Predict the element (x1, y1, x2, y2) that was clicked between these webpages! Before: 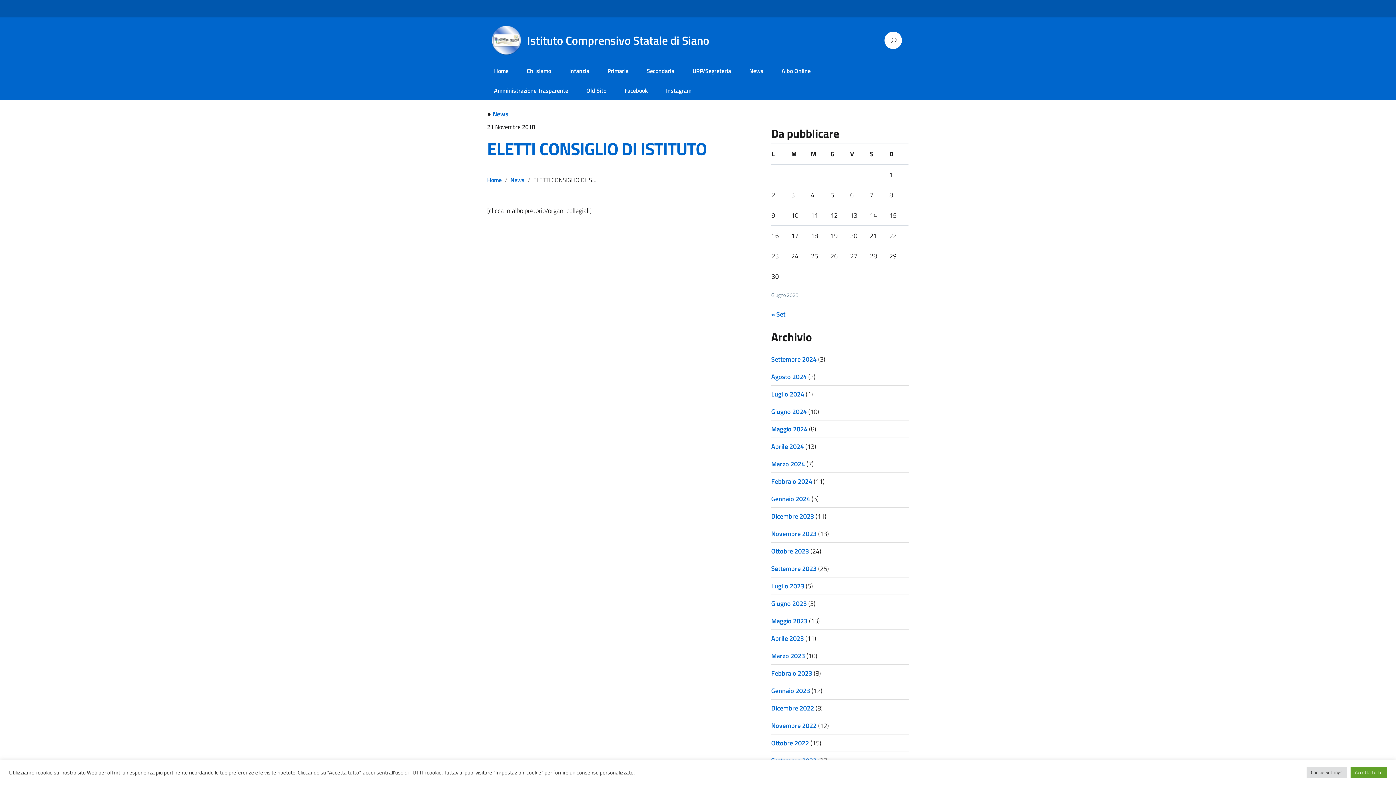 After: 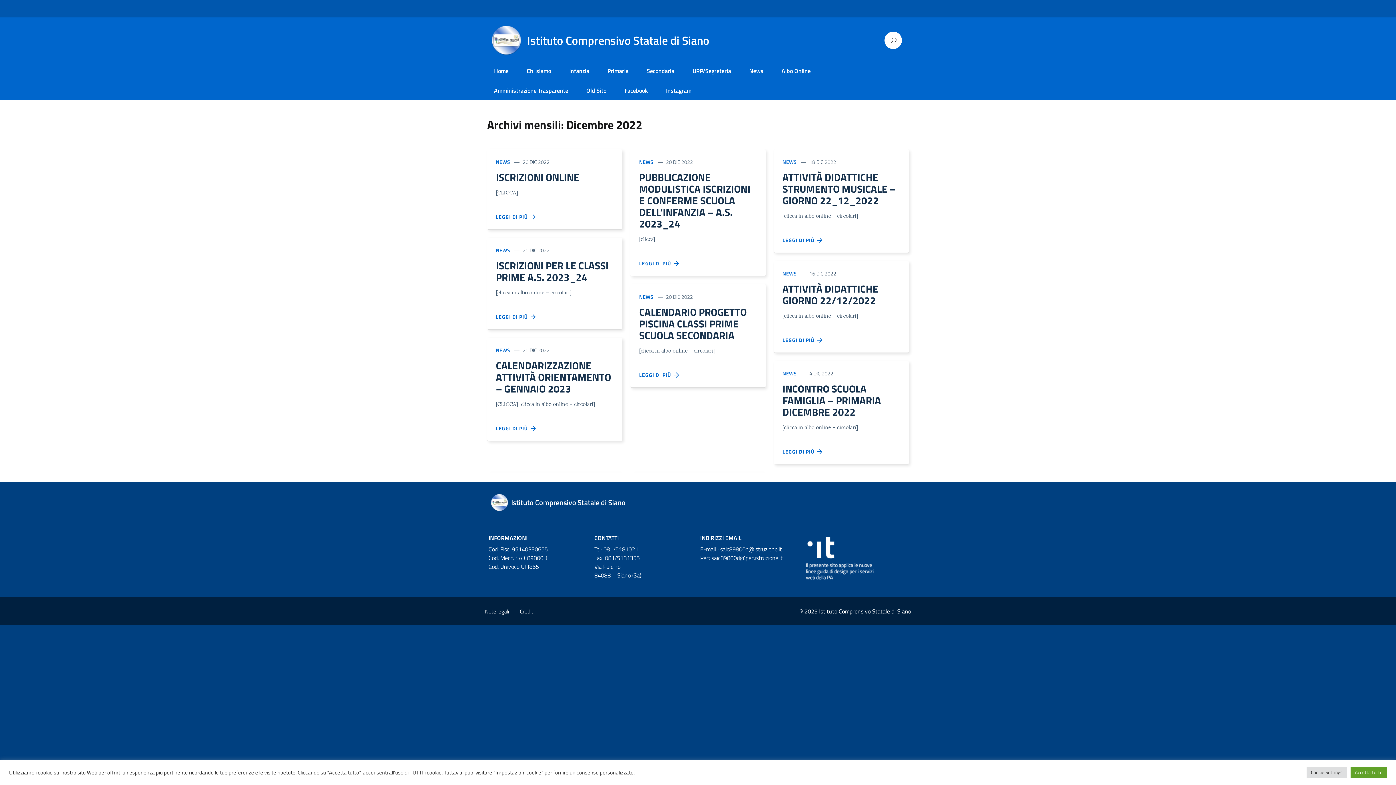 Action: label: Dicembre 2022 bbox: (771, 703, 814, 713)